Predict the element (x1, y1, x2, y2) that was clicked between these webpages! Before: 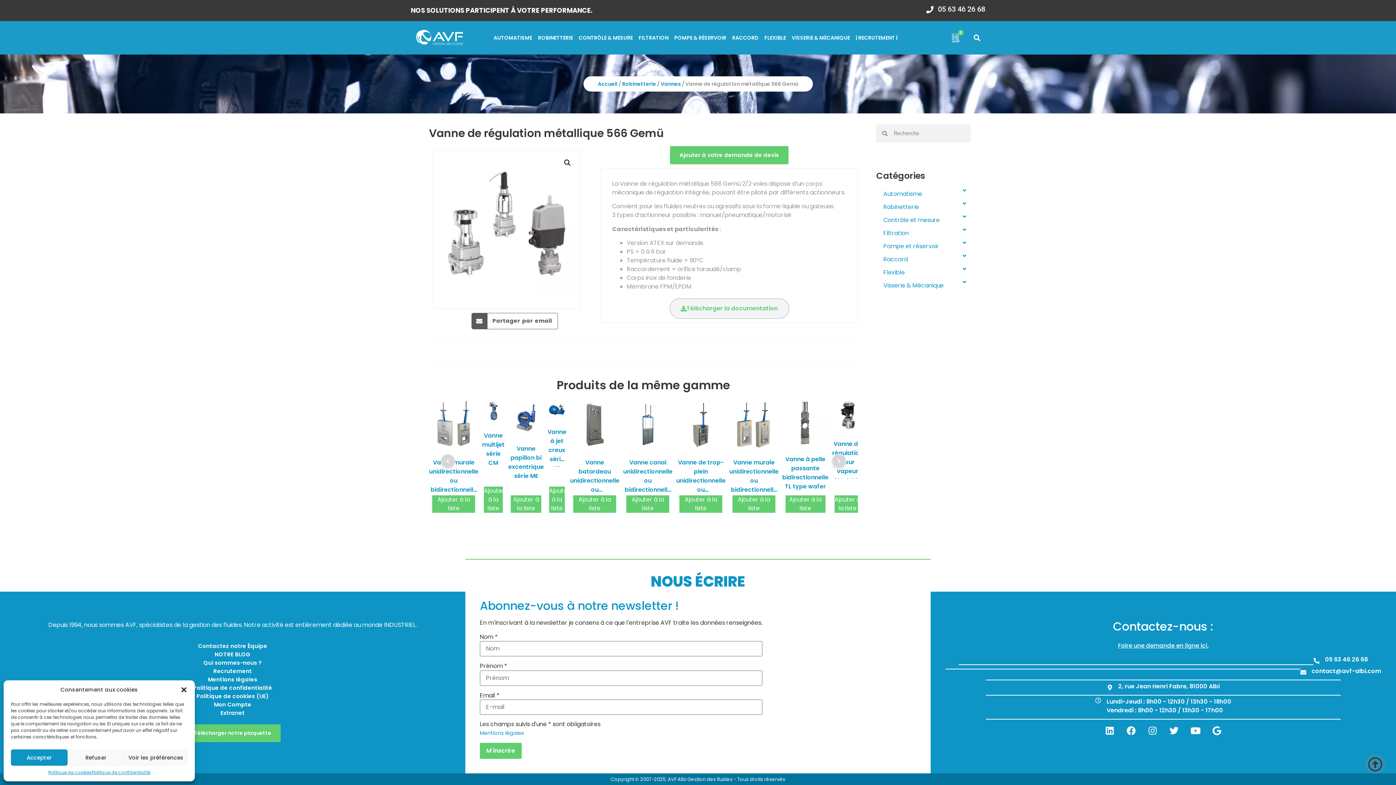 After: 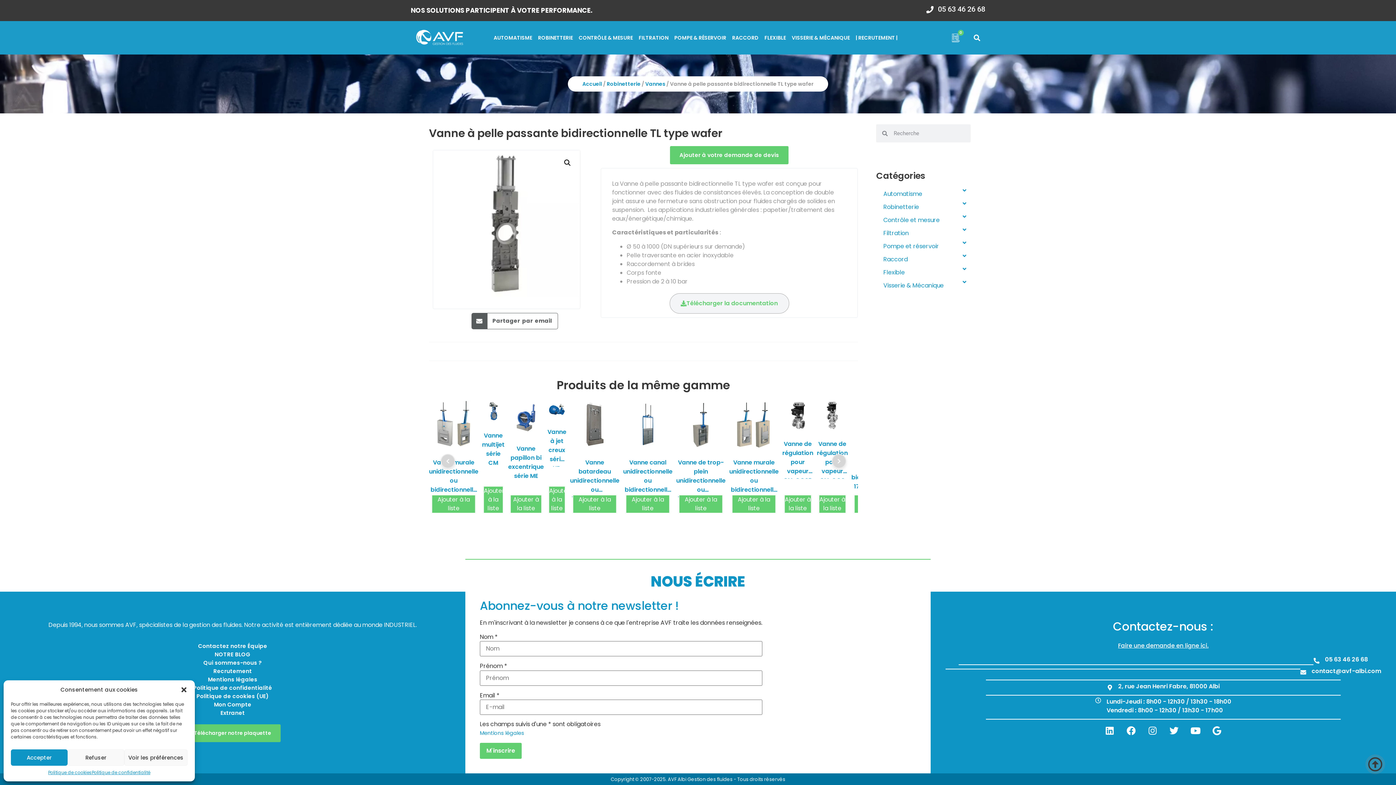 Action: label: Vanne à pelle passante bidirectionnelle TL type wafer bbox: (782, 399, 828, 494)